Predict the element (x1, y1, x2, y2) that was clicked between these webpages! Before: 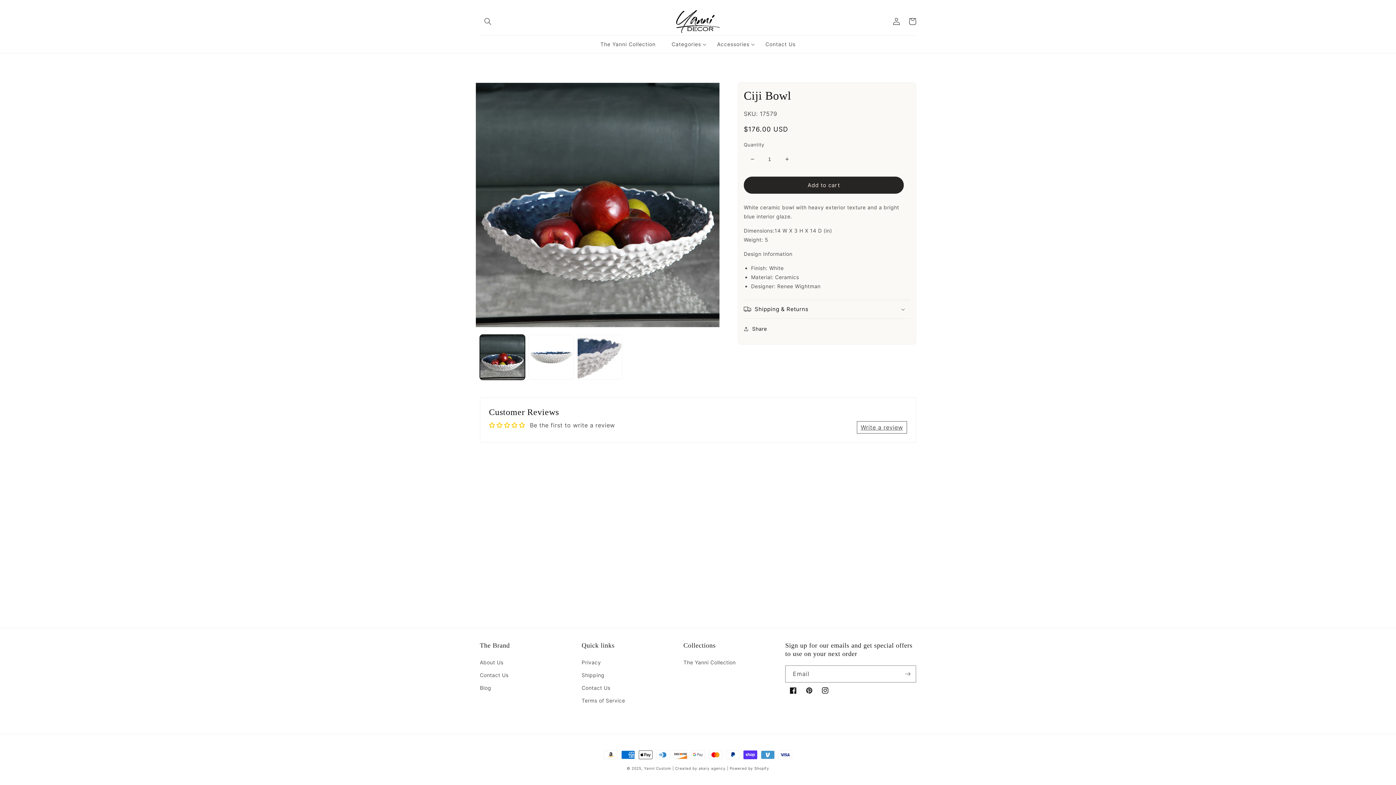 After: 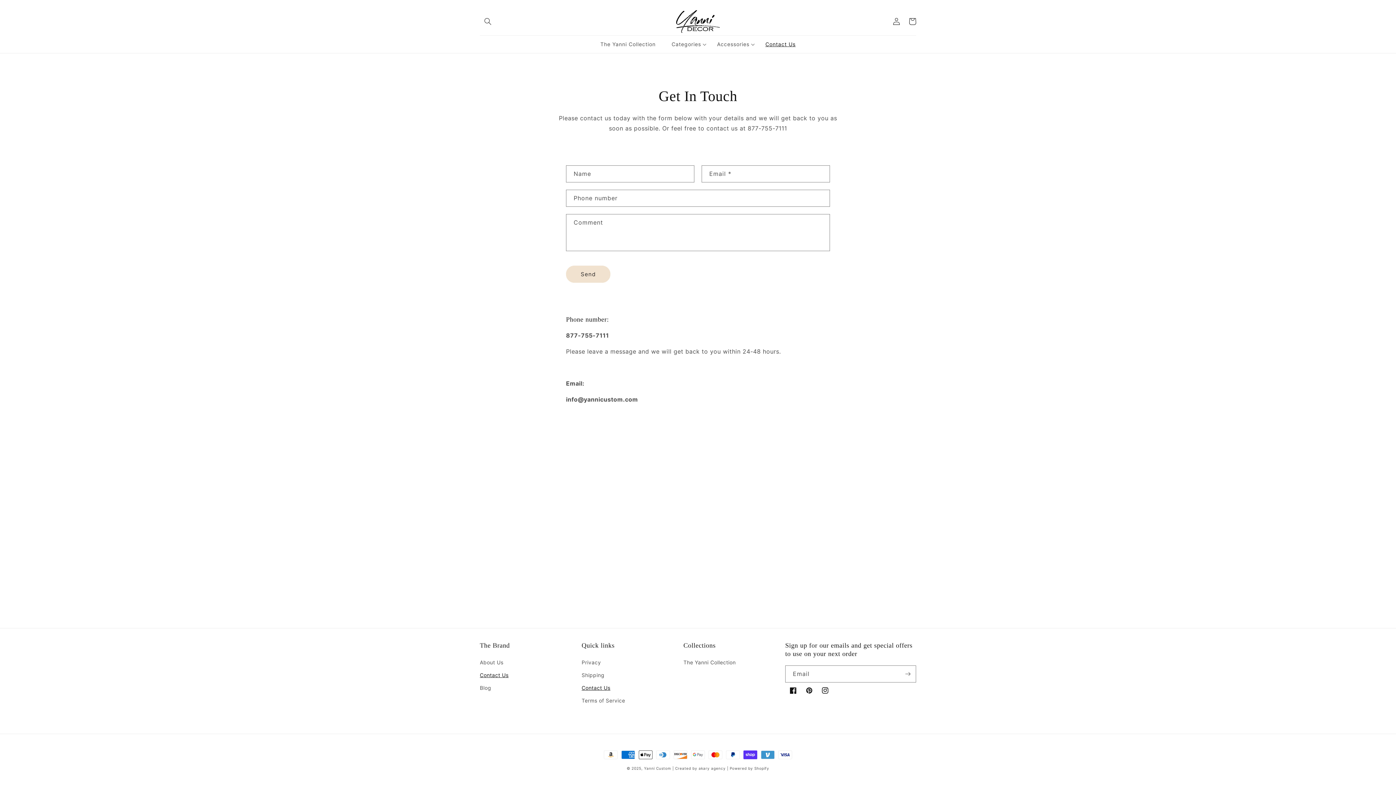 Action: label: Contact Us bbox: (757, 35, 803, 53)